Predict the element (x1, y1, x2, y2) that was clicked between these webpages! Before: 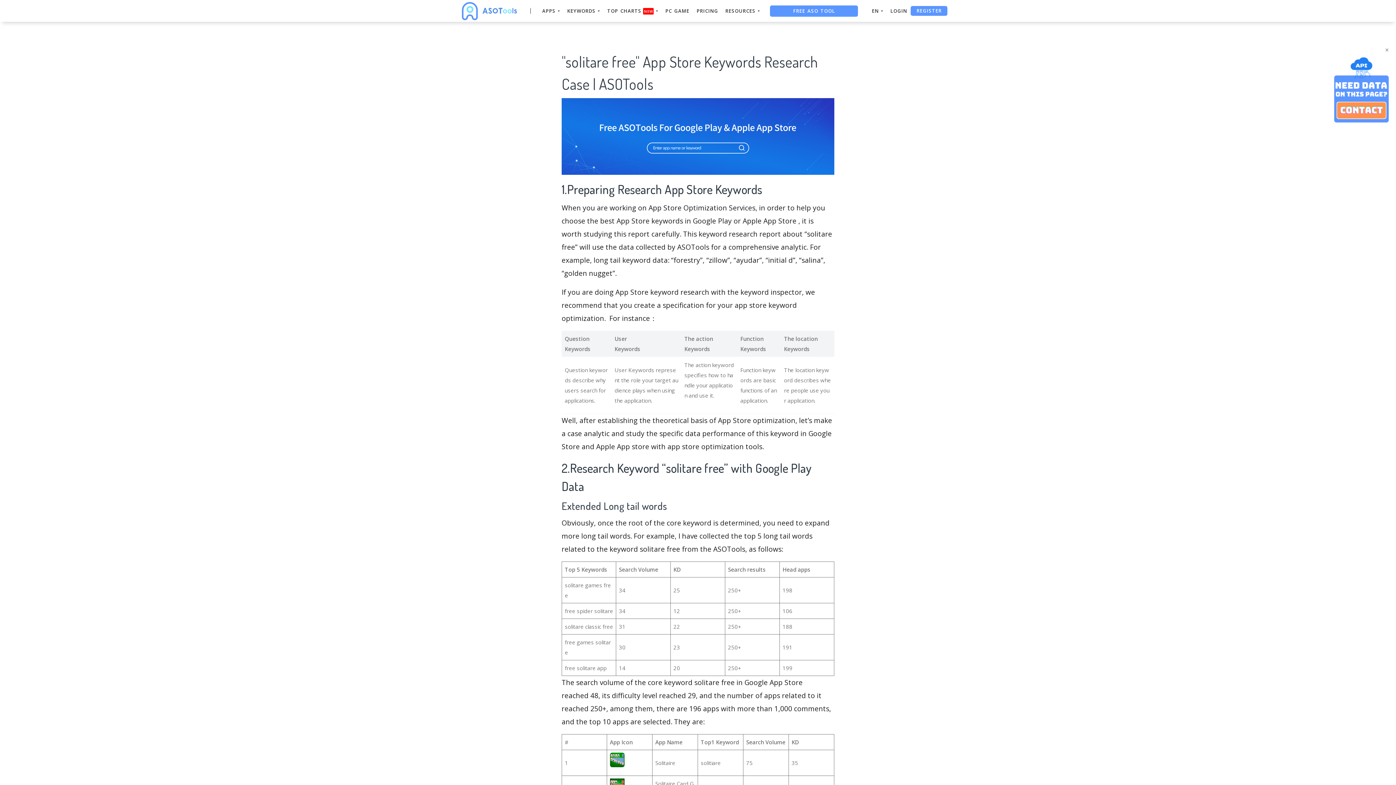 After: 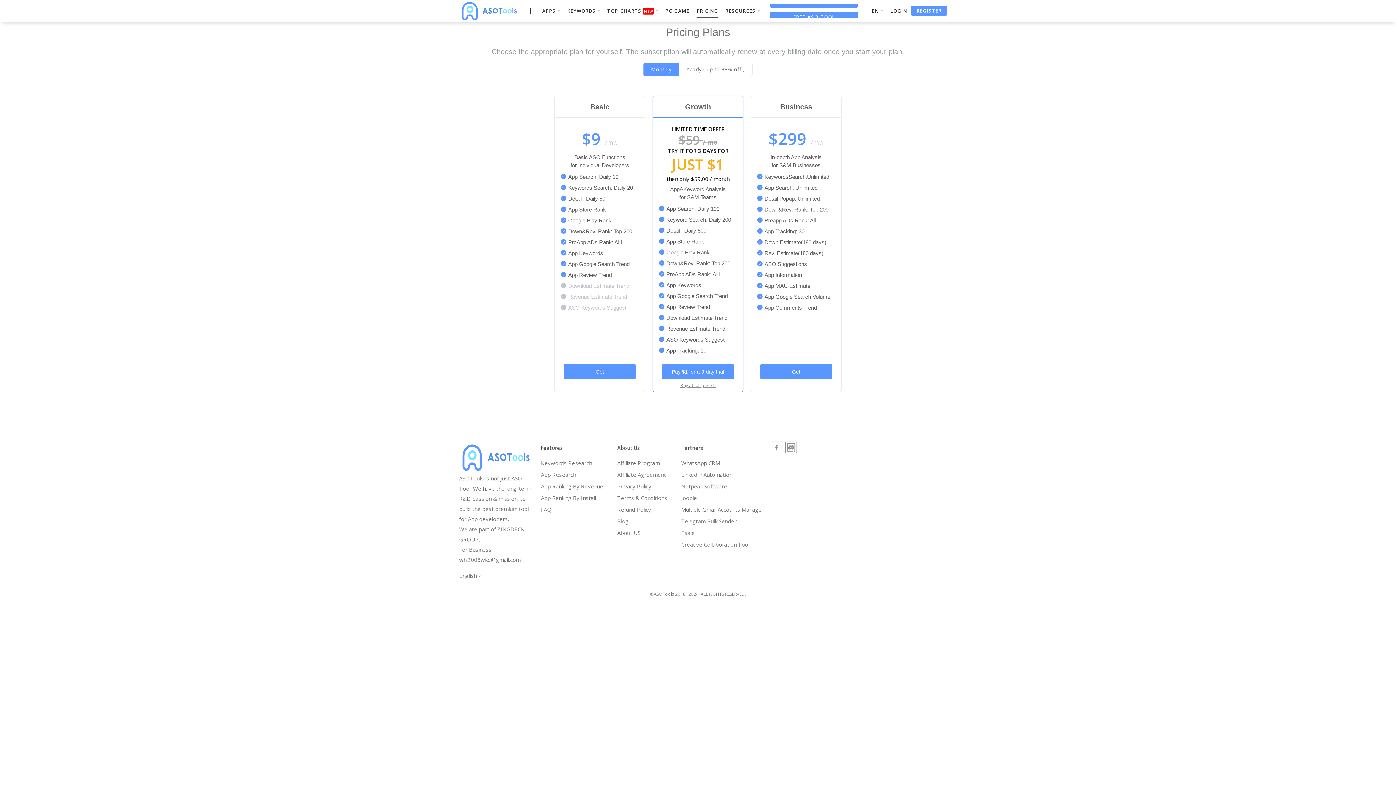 Action: bbox: (696, 3, 718, 18) label: PRICING